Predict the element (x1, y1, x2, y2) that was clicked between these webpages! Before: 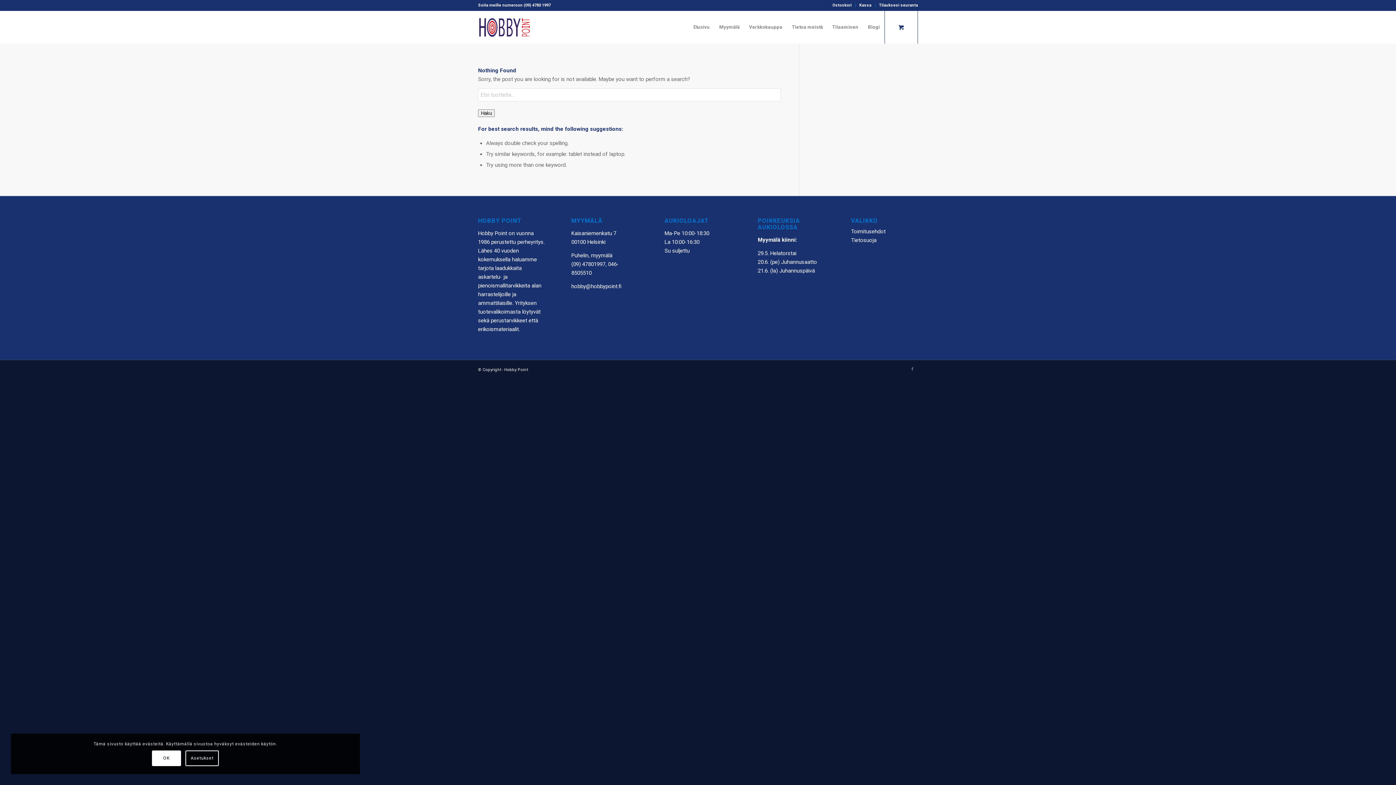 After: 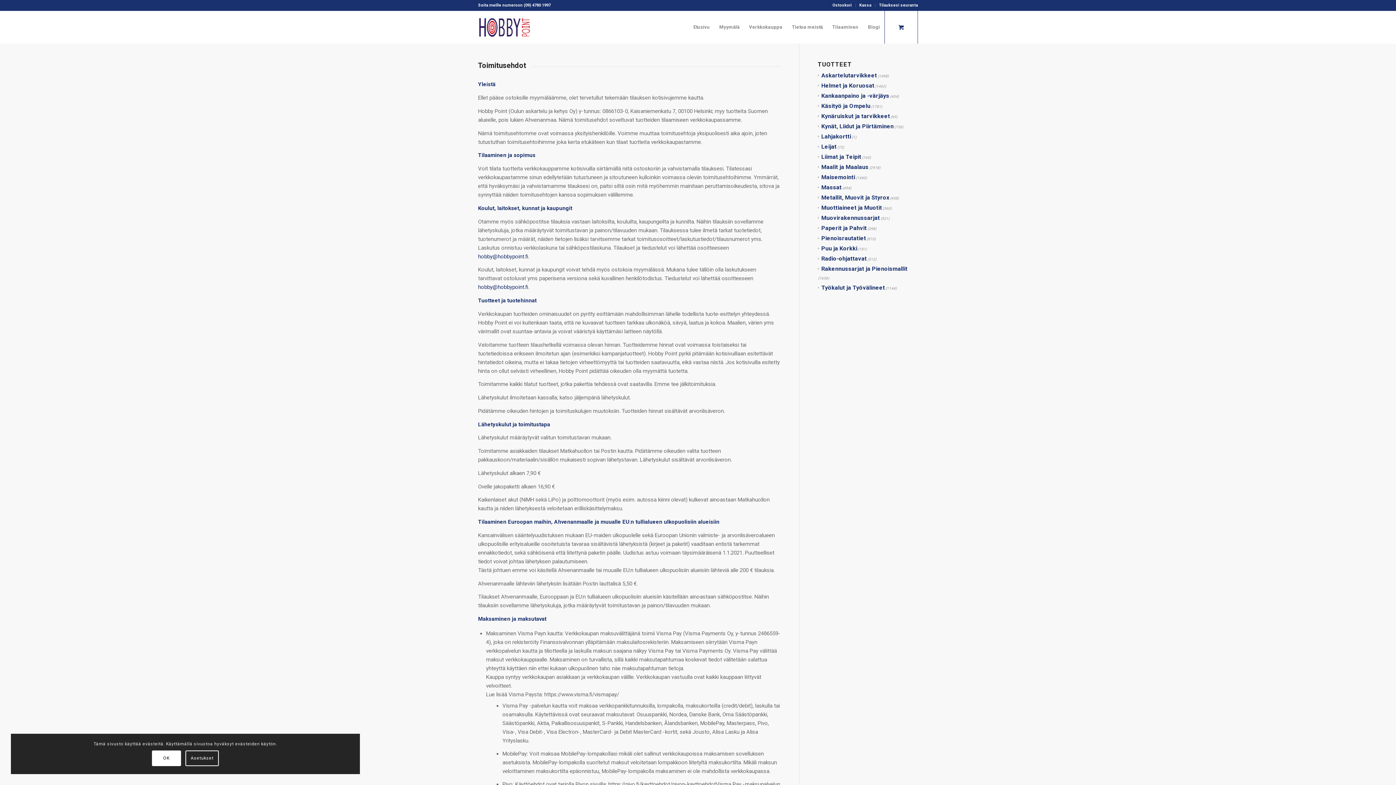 Action: bbox: (851, 228, 885, 235) label: Toimitusehdot